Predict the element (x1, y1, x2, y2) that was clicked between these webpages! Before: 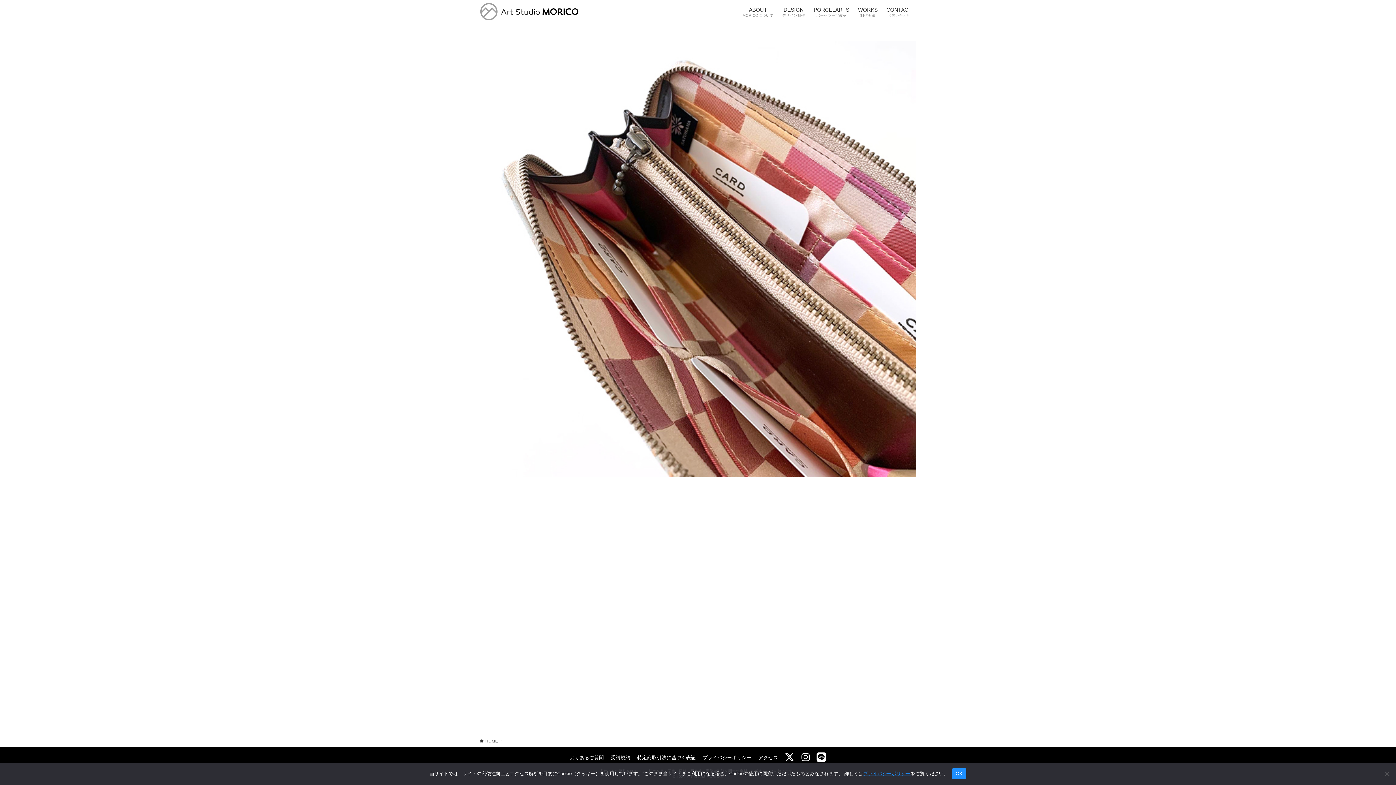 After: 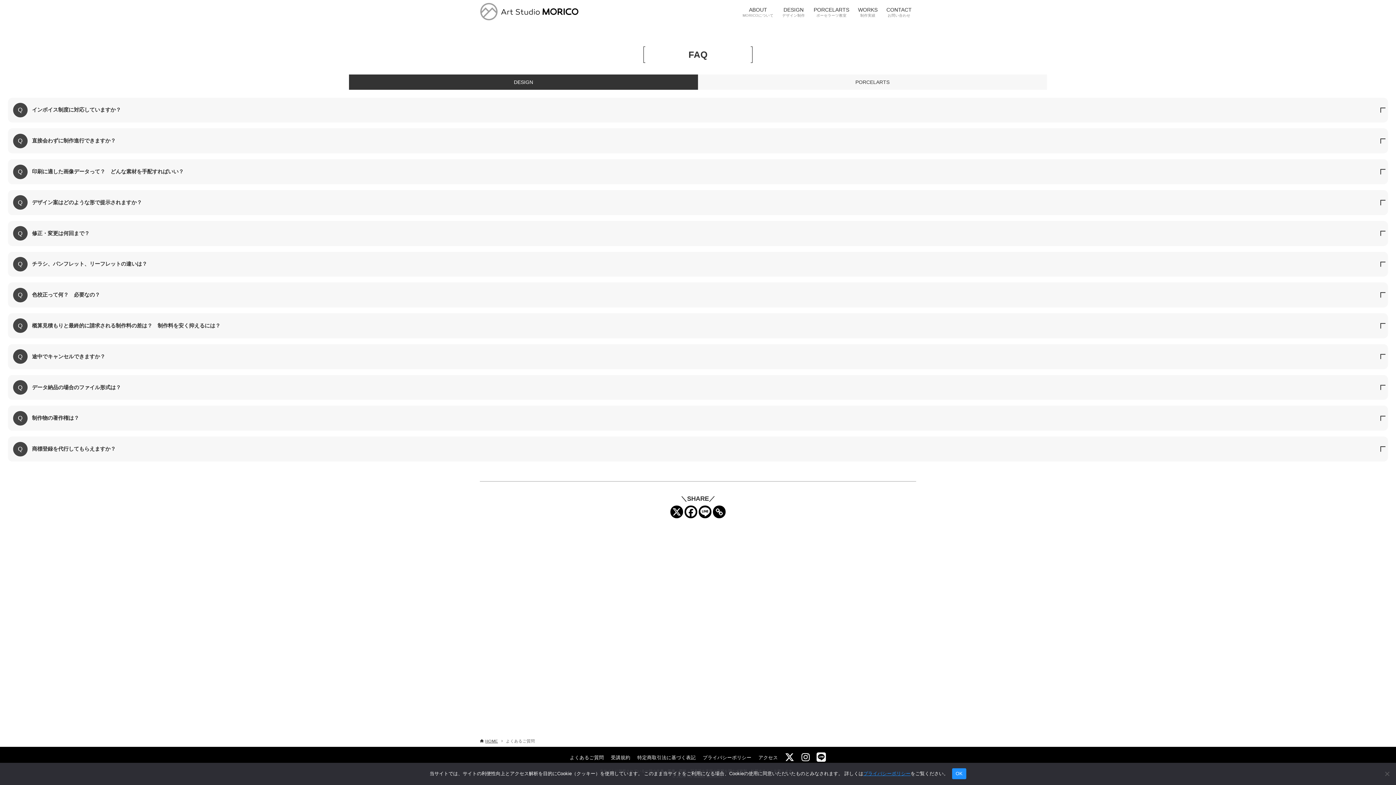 Action: bbox: (566, 754, 607, 761) label: よくあるご質問